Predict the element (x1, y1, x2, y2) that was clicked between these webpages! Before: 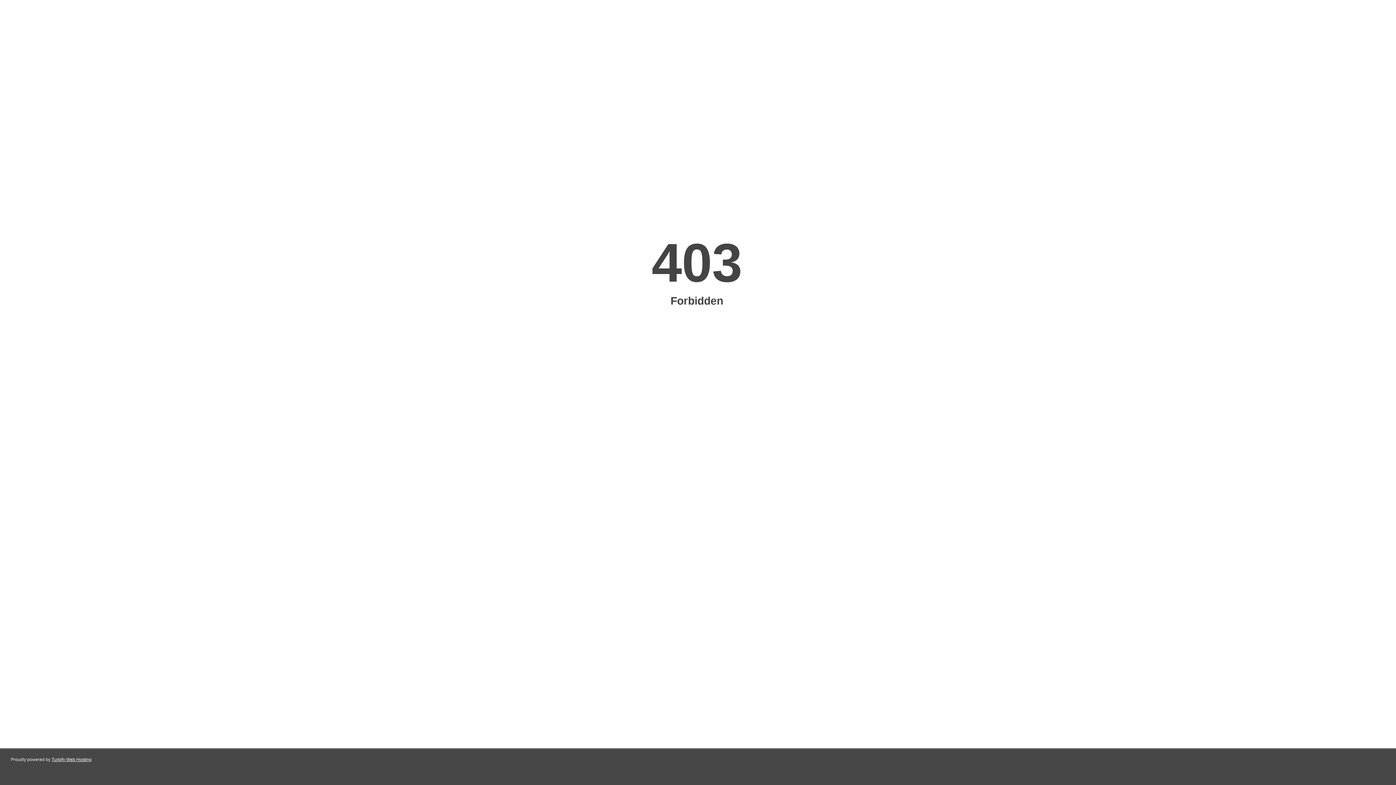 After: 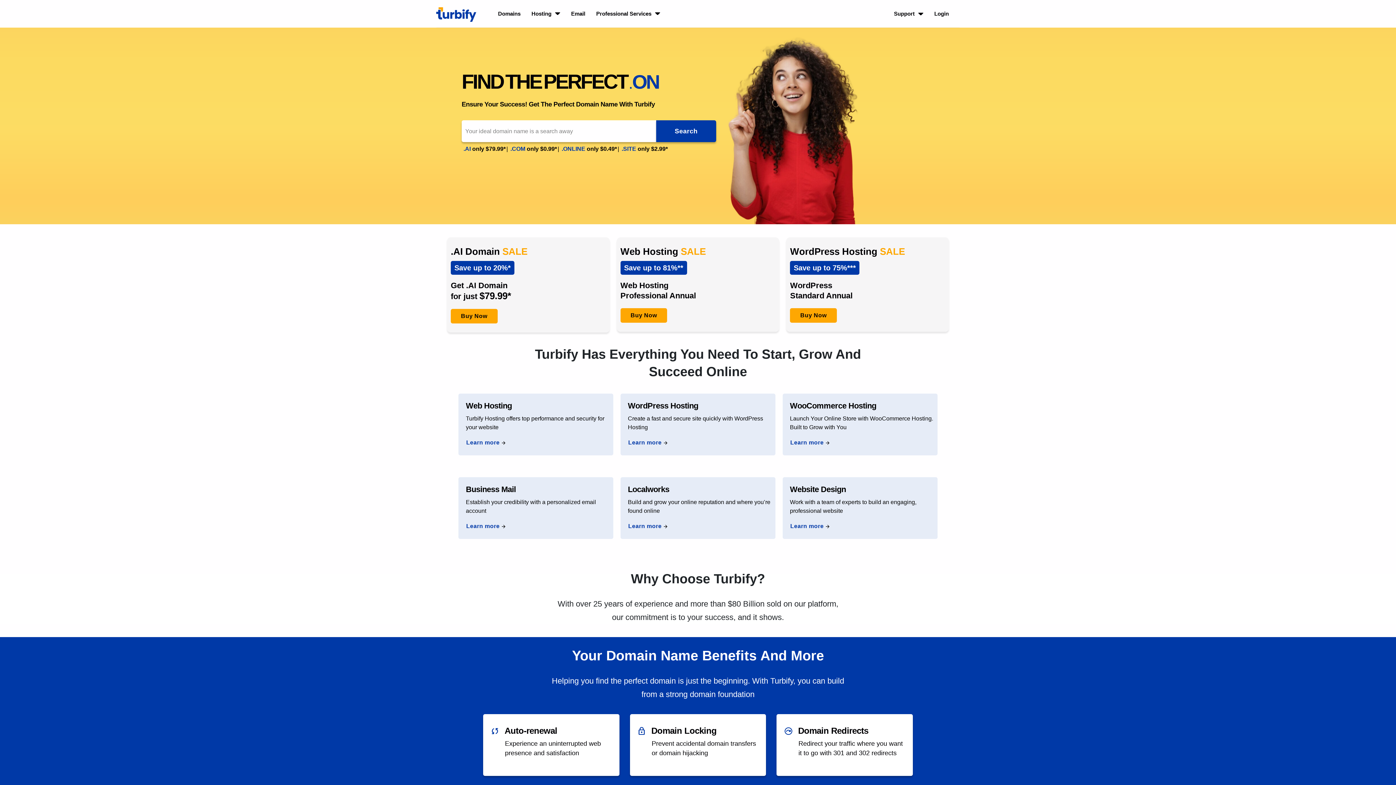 Action: bbox: (51, 757, 91, 762) label: Turbify Web Hosting